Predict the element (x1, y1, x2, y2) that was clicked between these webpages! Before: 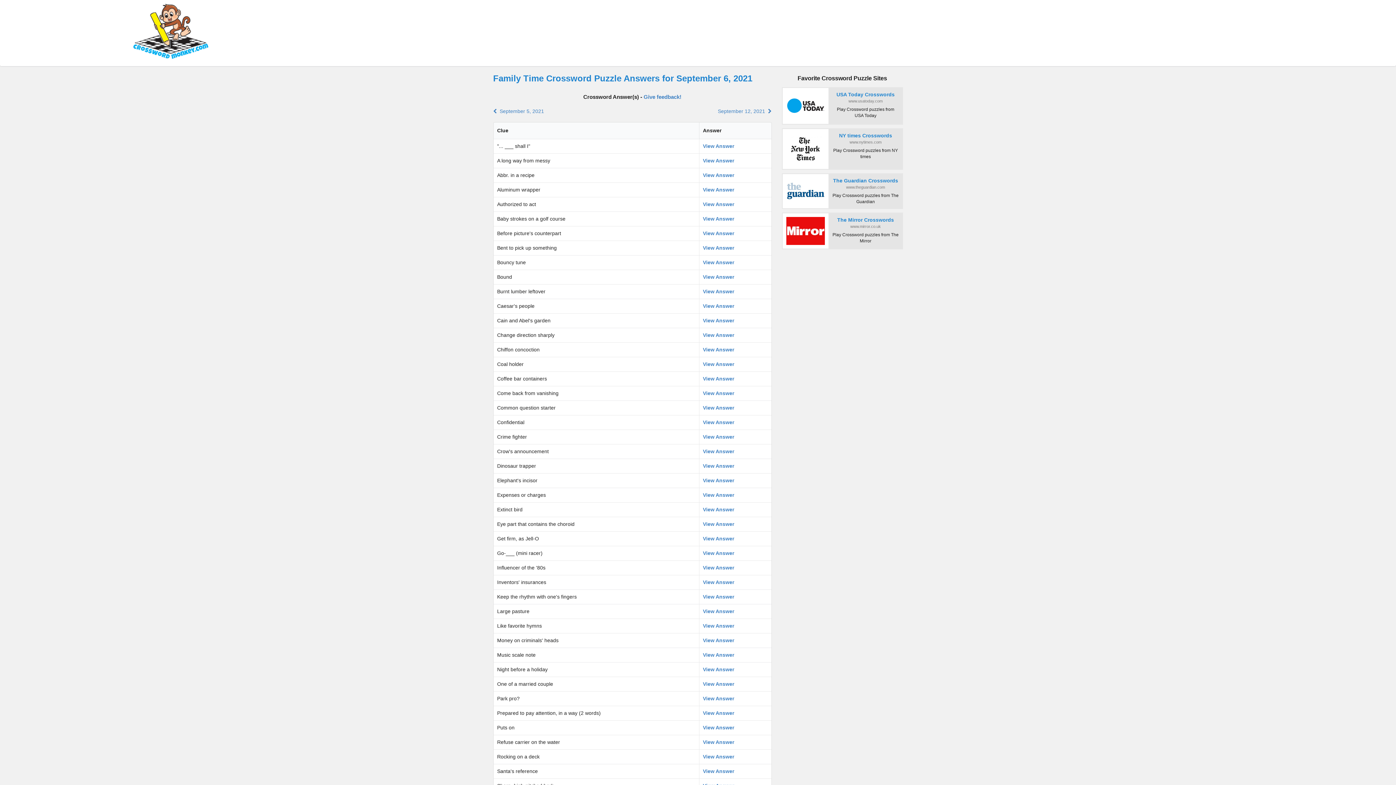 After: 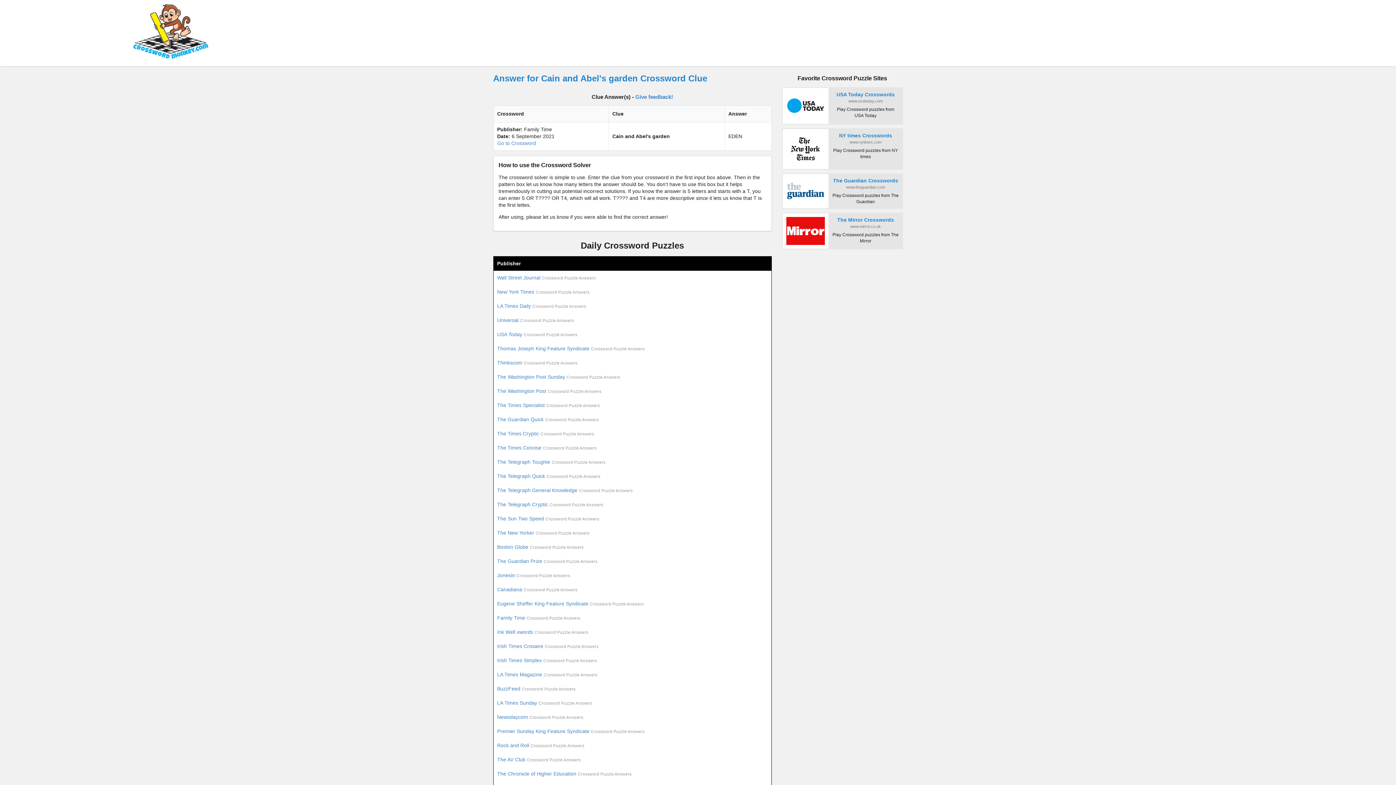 Action: bbox: (703, 317, 734, 323) label: View Answer